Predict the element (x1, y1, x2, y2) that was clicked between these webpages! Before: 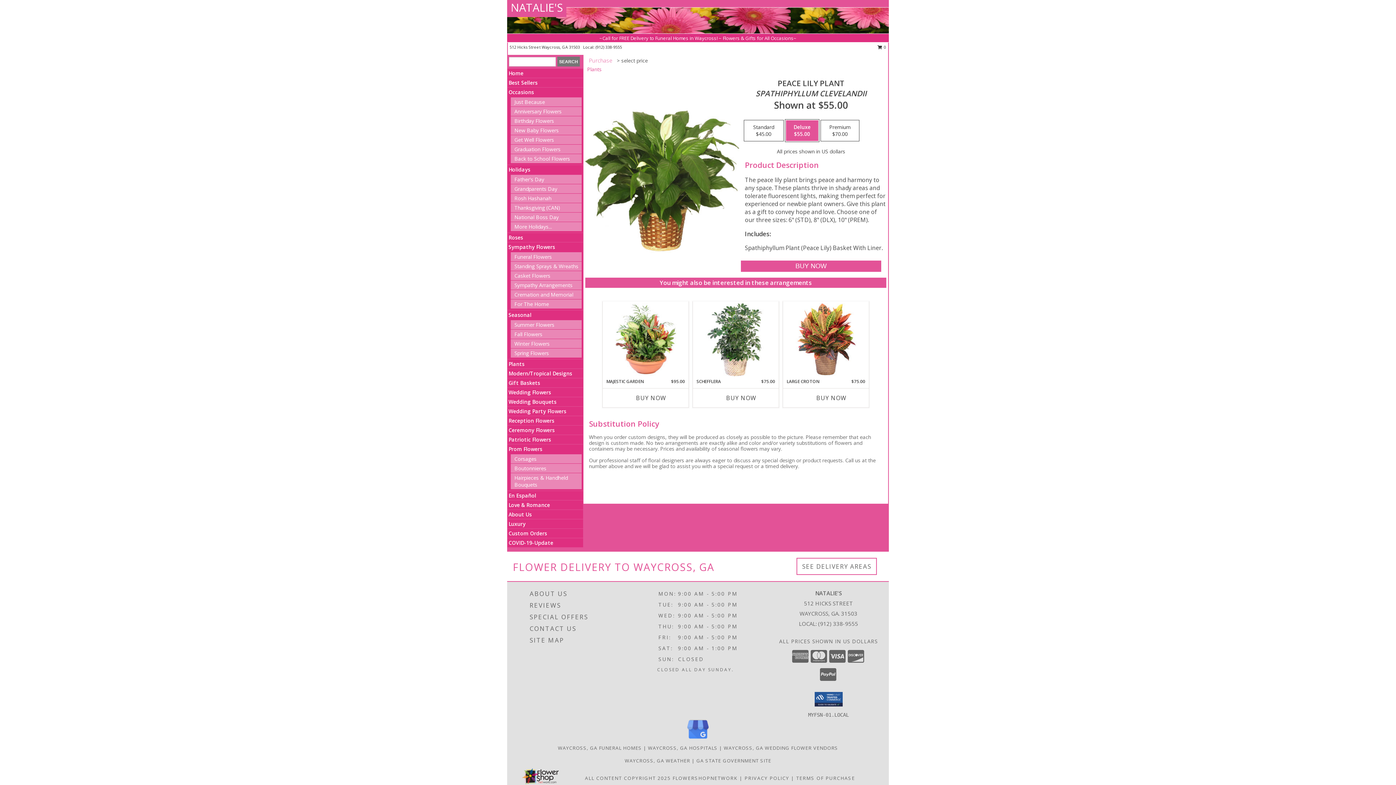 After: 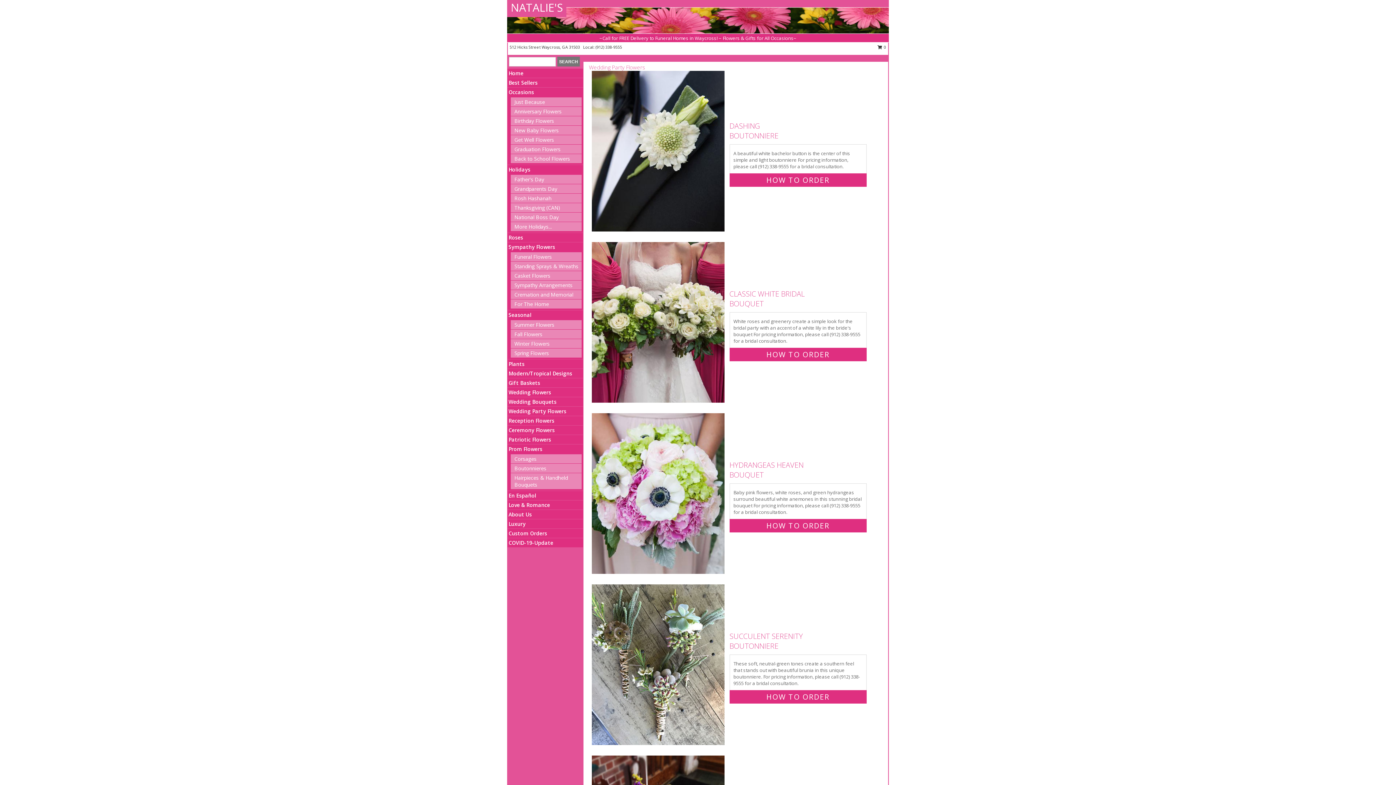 Action: label: Wedding Party Flowers bbox: (508, 408, 566, 414)